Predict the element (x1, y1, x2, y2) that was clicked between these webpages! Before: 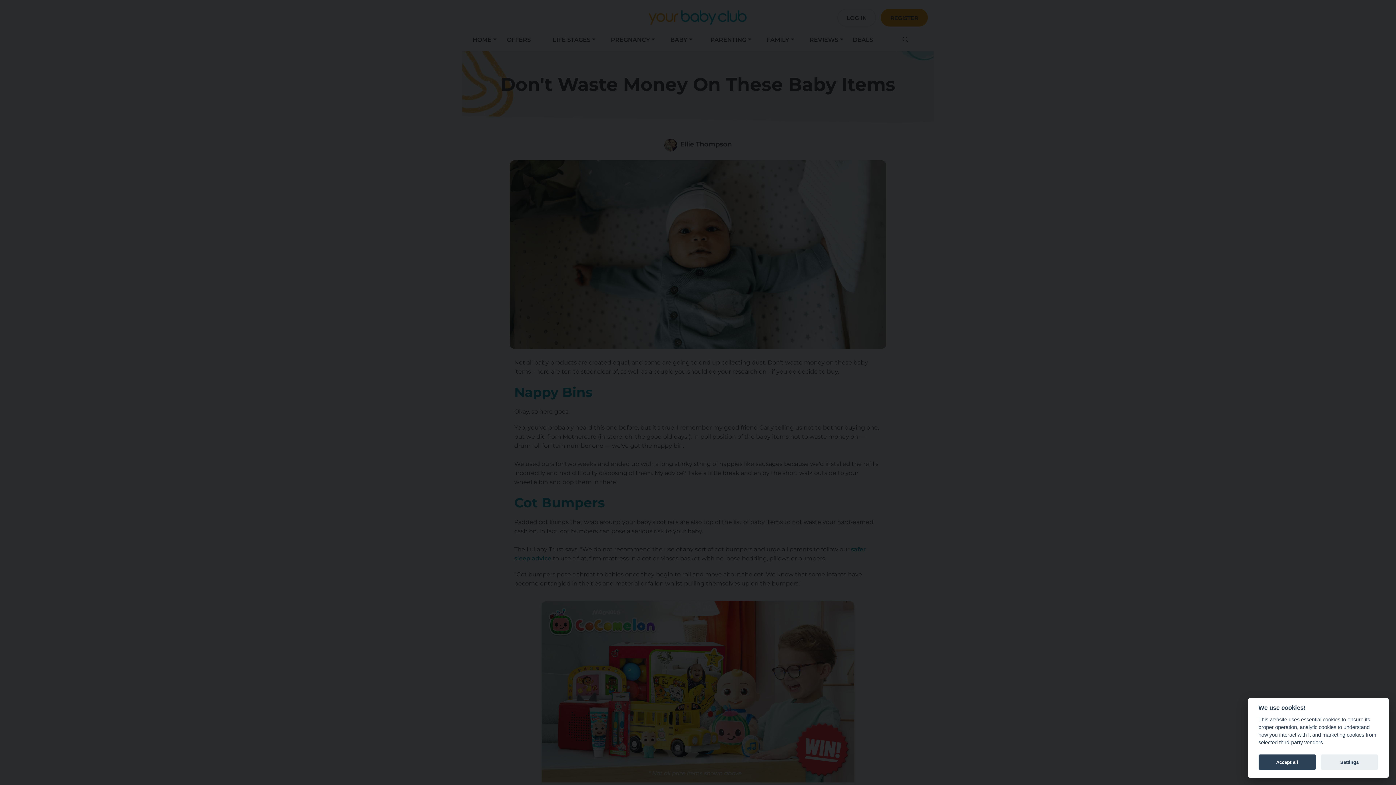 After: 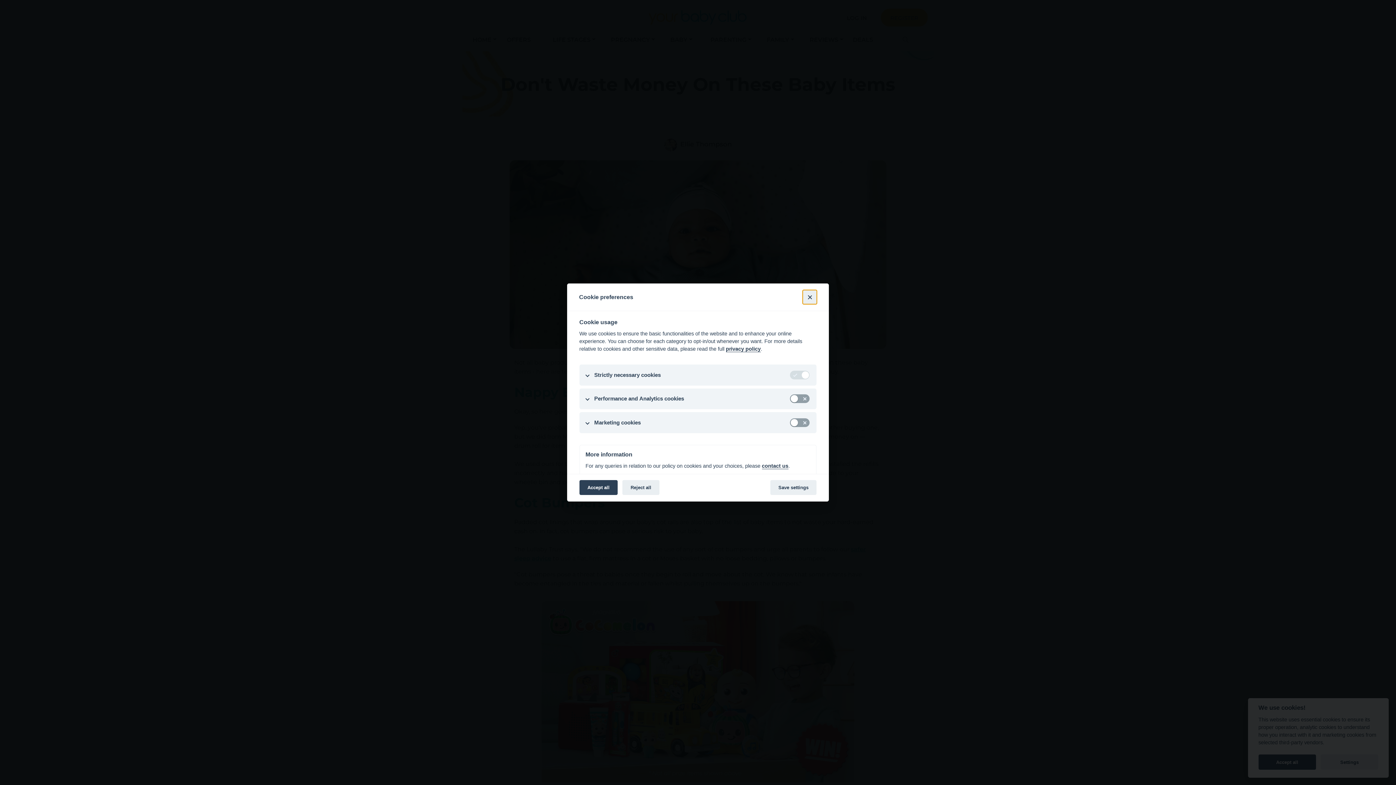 Action: bbox: (1321, 755, 1378, 770) label: Settings